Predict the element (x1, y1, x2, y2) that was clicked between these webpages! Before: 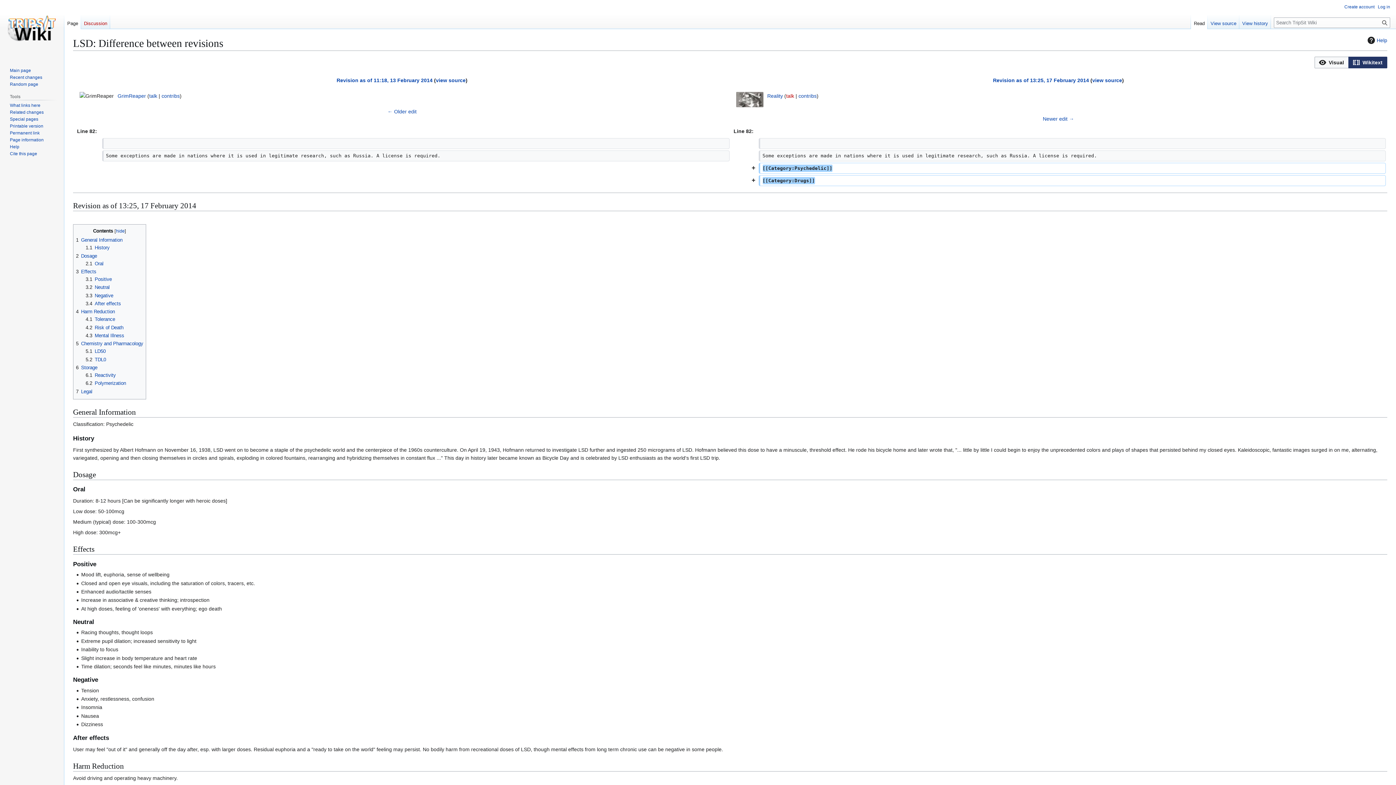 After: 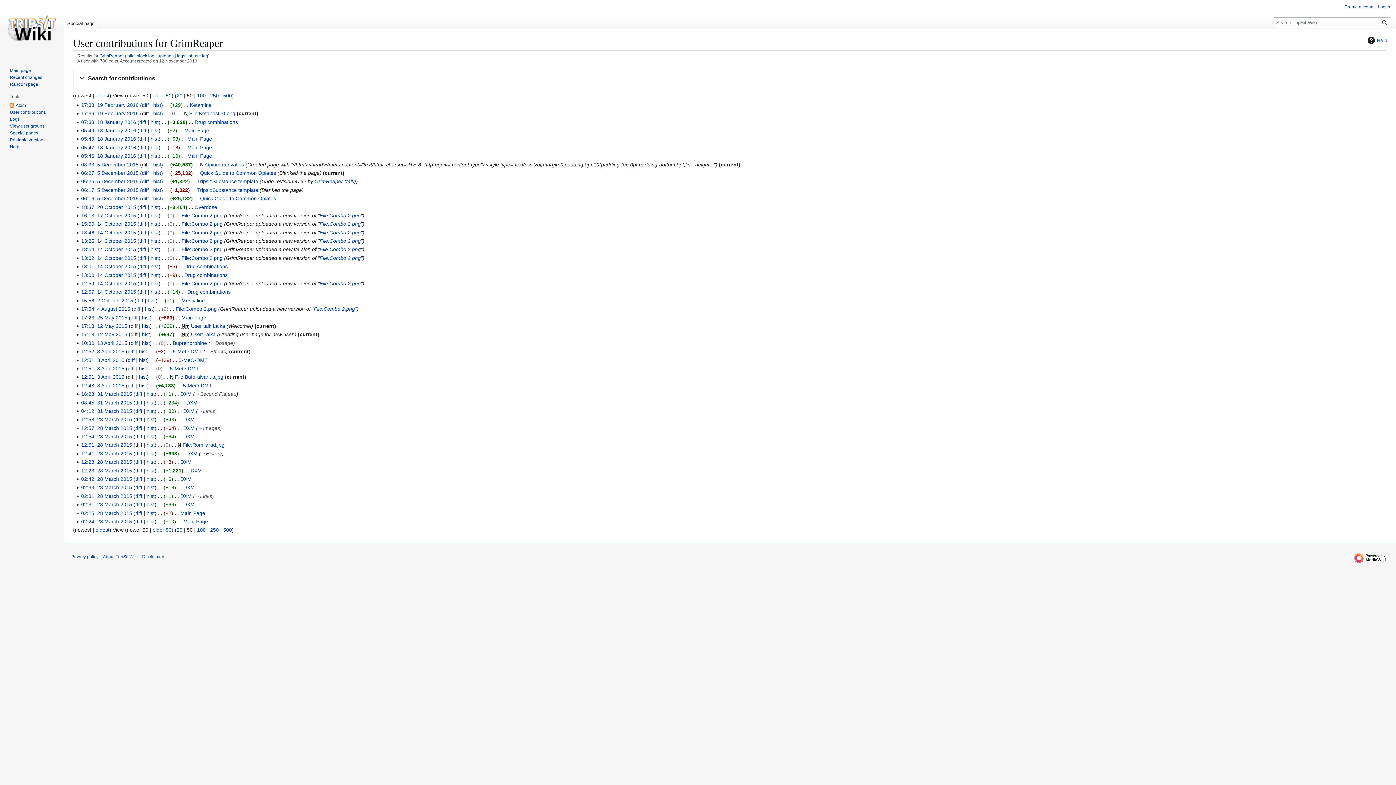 Action: label: contribs bbox: (161, 93, 179, 99)